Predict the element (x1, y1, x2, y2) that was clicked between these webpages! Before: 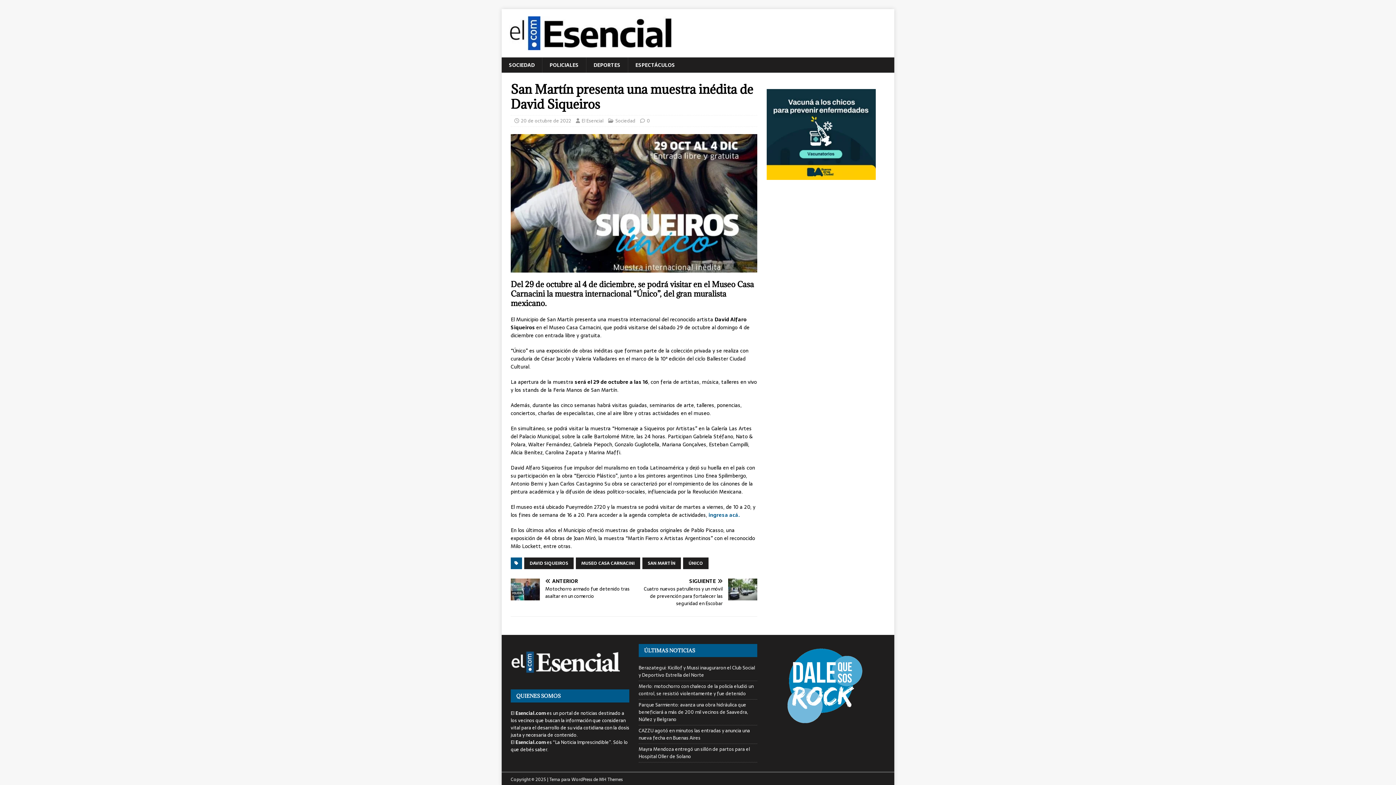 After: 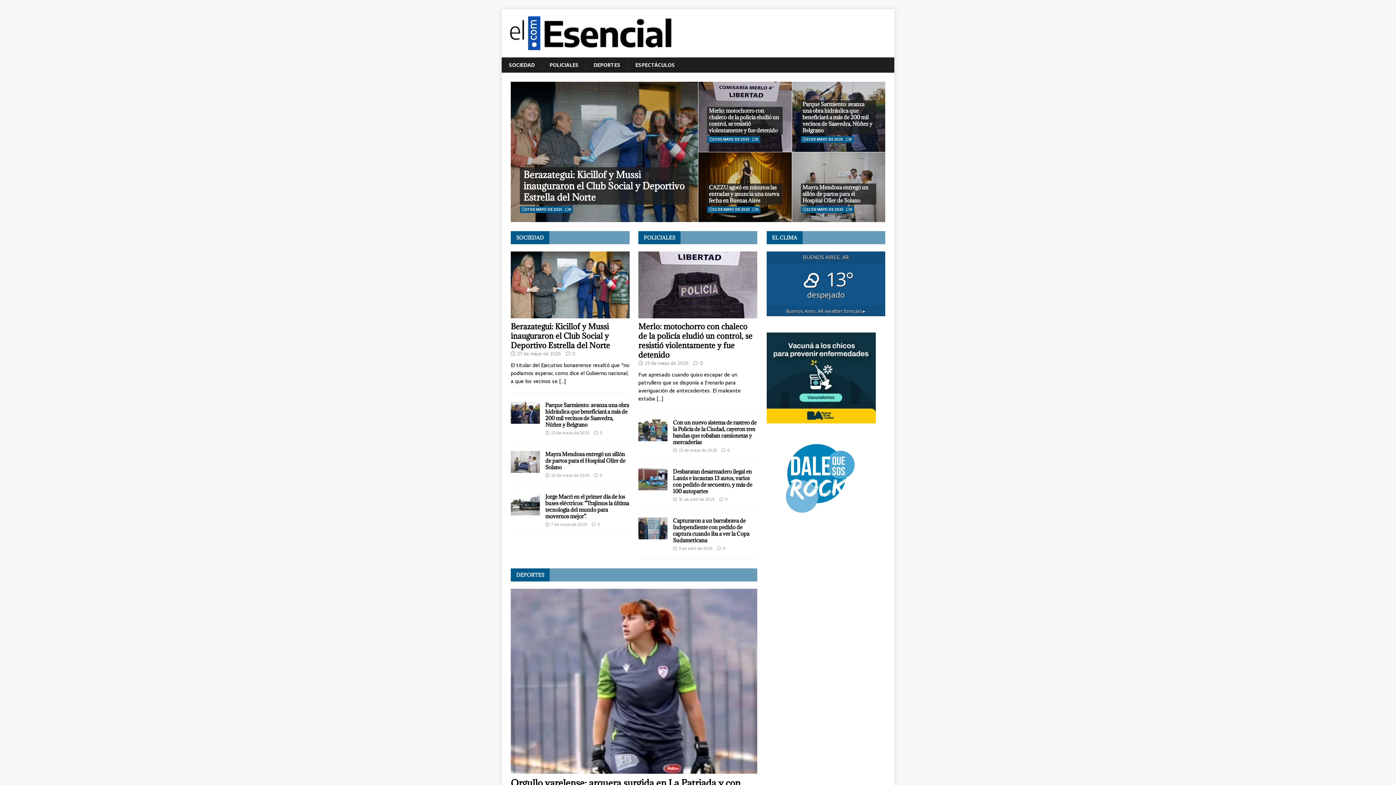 Action: bbox: (510, 673, 620, 680)